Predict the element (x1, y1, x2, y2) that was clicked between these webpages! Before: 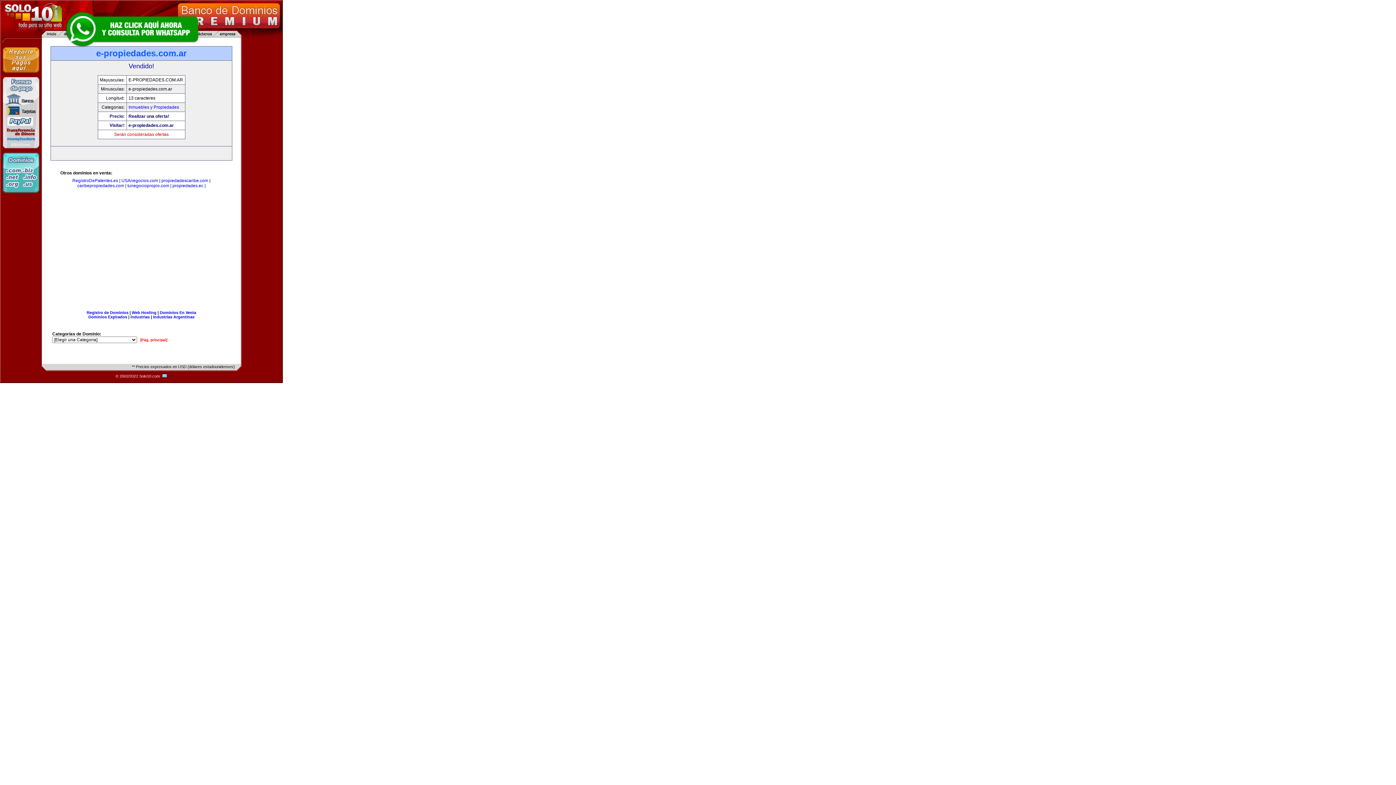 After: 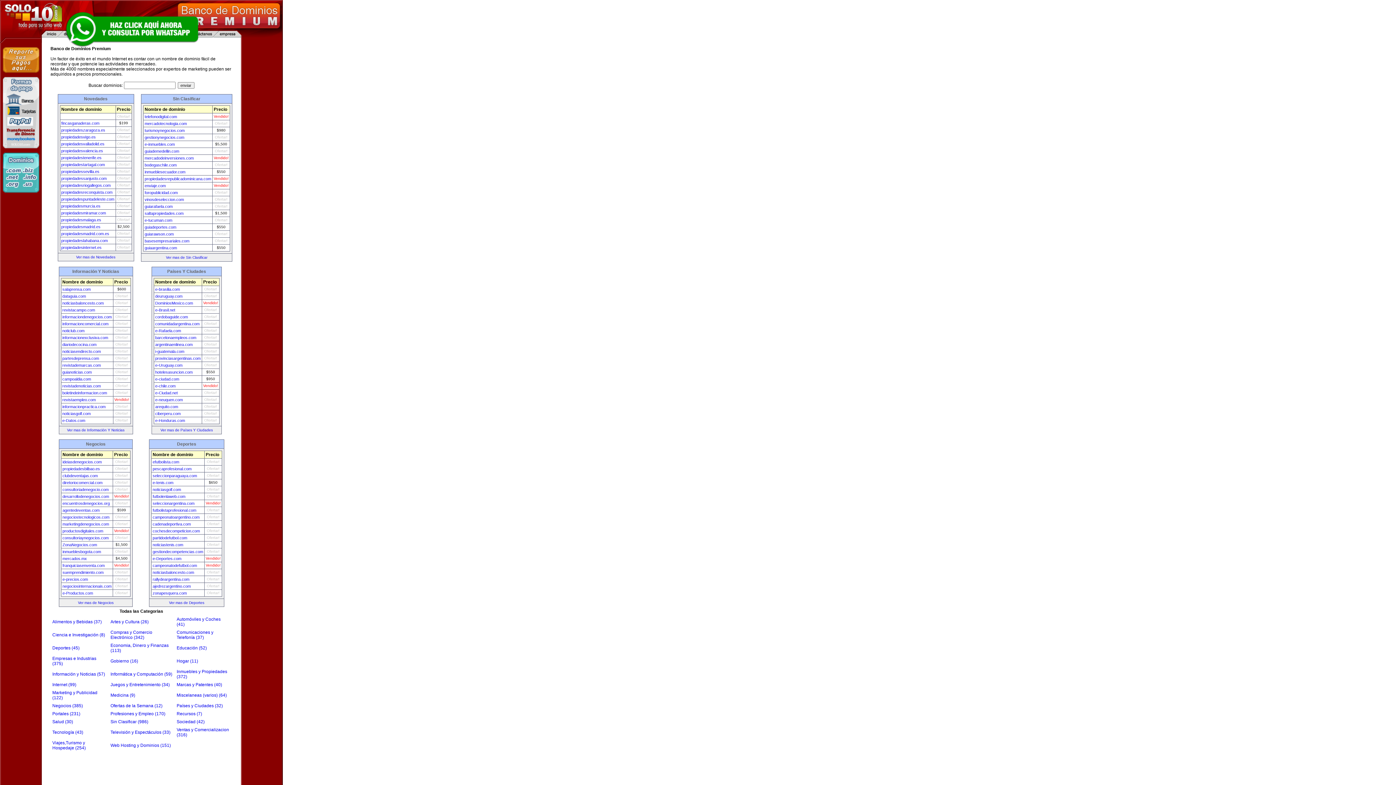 Action: label: [Pág. principal] bbox: (140, 338, 167, 342)